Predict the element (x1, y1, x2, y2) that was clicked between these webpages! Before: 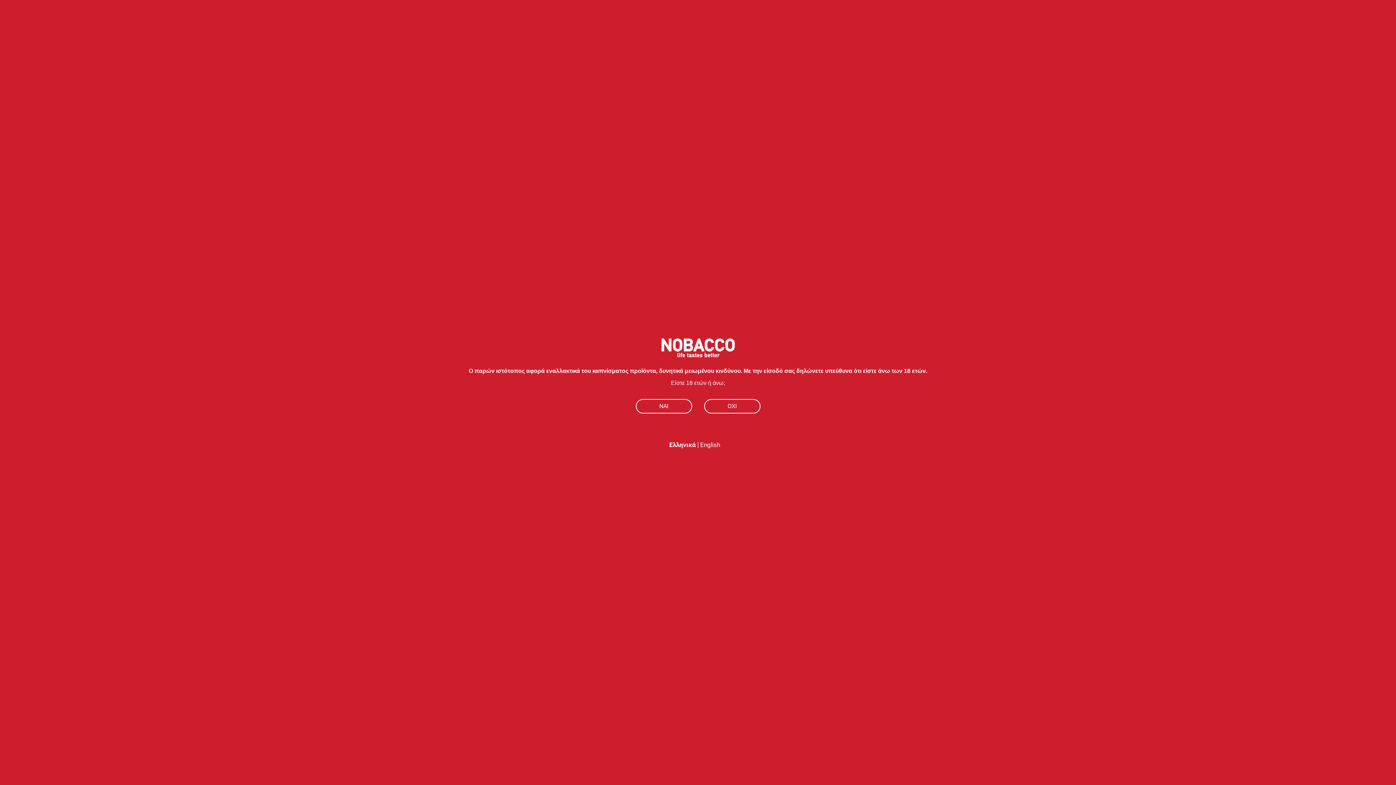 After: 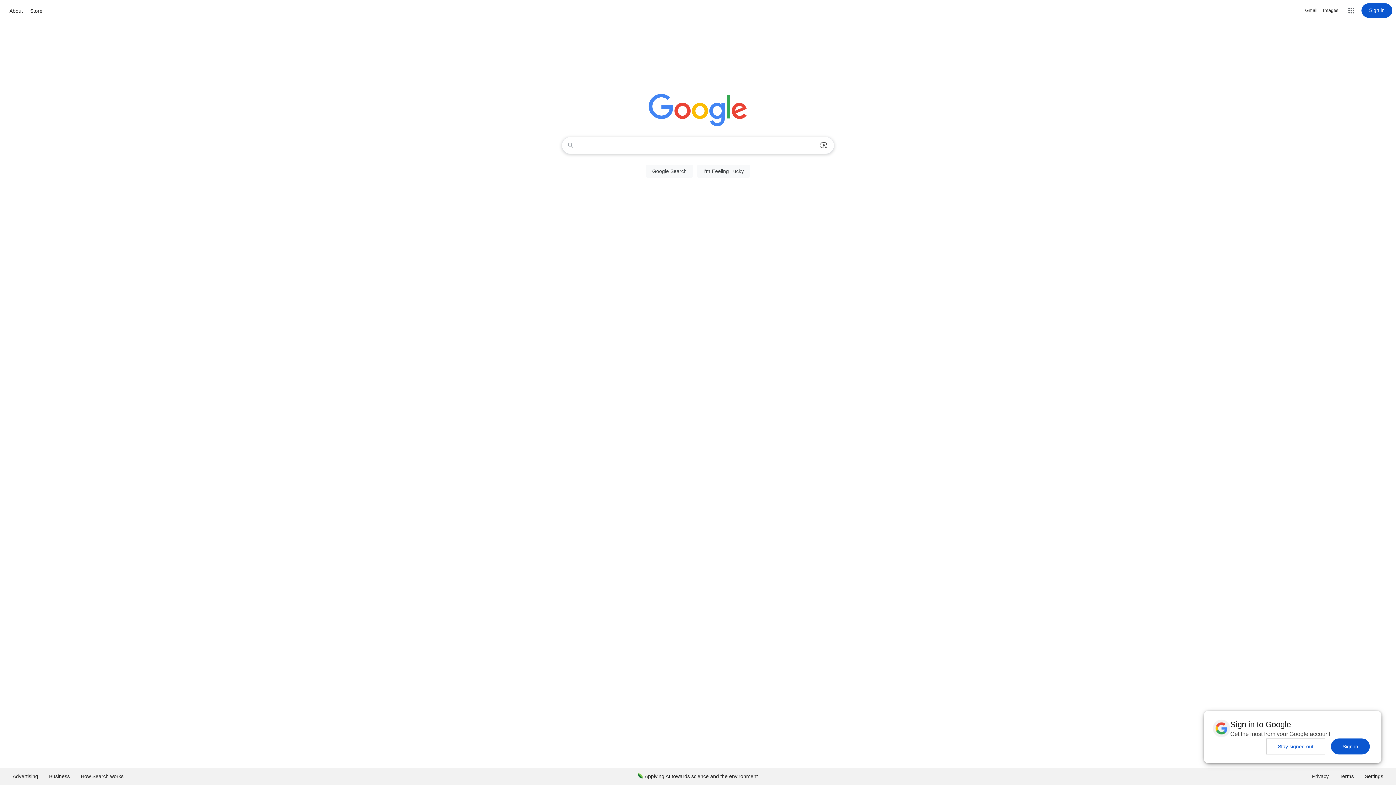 Action: bbox: (704, 399, 760, 413) label: ΟΧΙ